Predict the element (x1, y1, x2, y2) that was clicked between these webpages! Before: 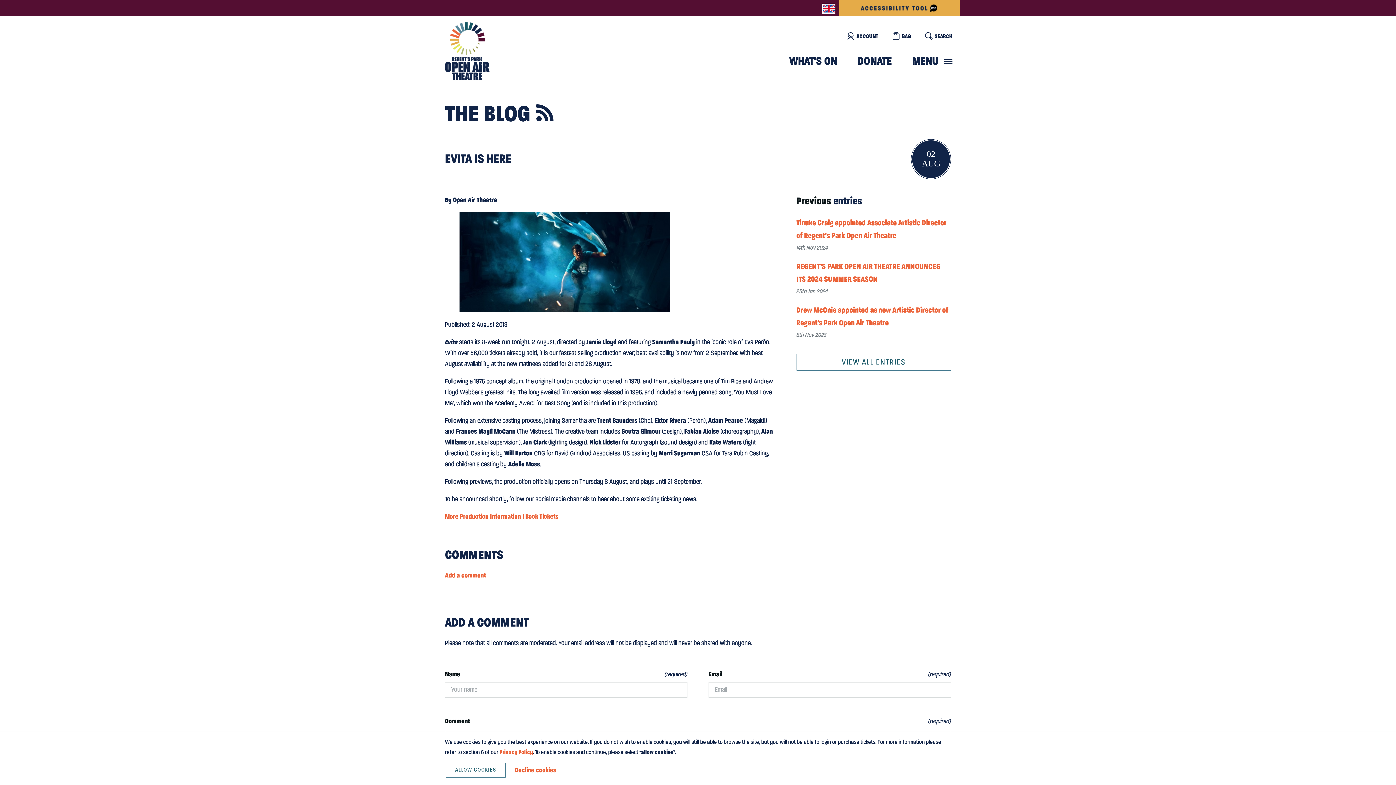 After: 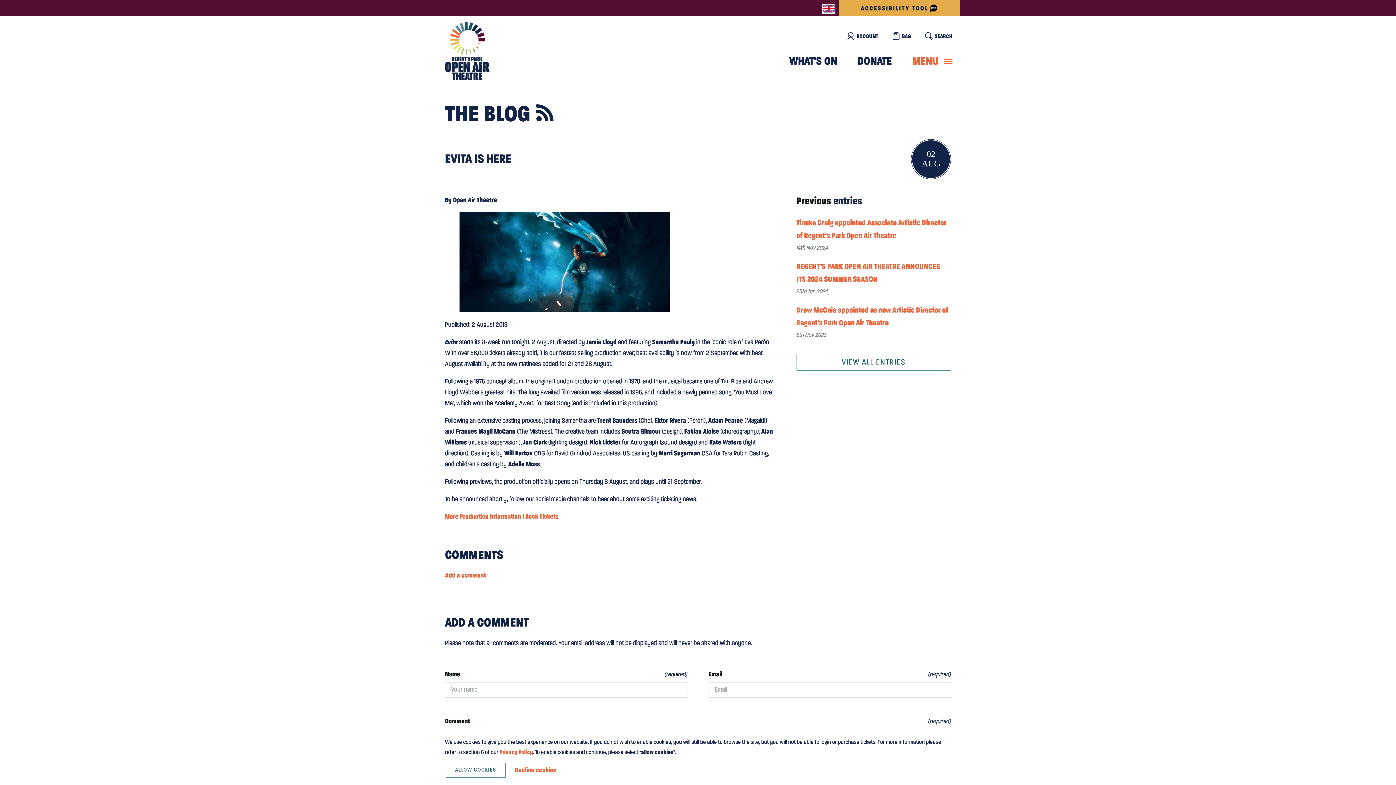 Action: label: MENU bbox: (912, 52, 952, 70)